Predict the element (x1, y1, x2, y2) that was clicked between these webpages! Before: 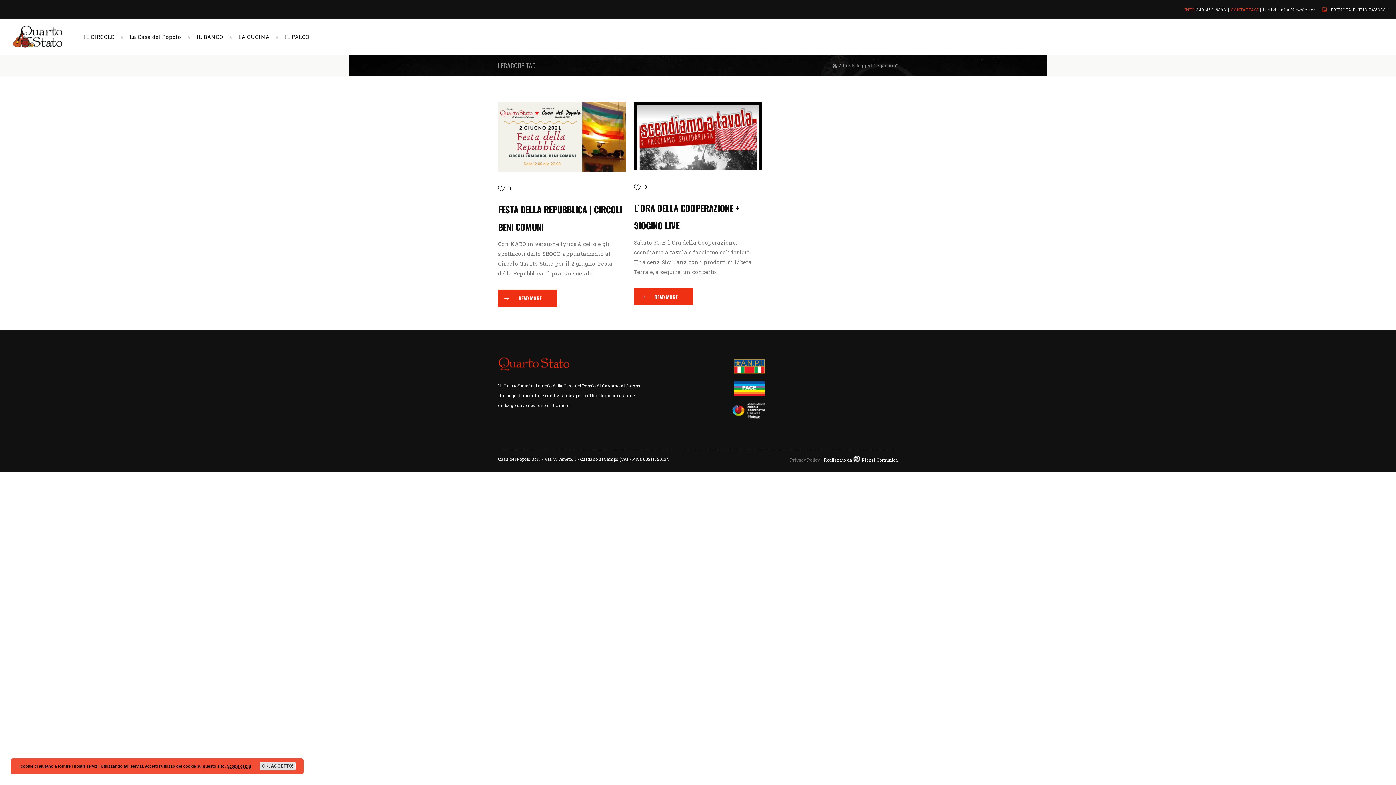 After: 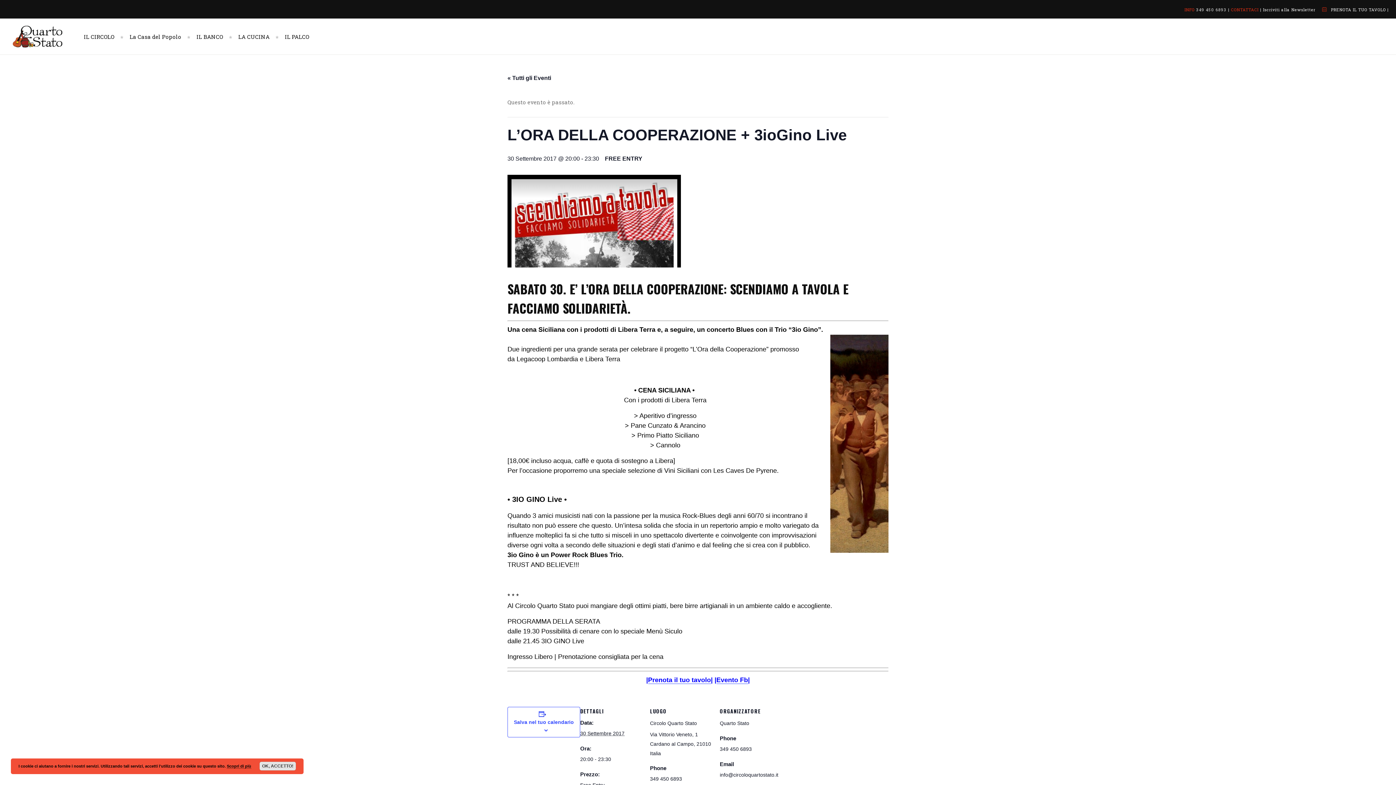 Action: bbox: (634, 288, 693, 305) label:  READ MORE